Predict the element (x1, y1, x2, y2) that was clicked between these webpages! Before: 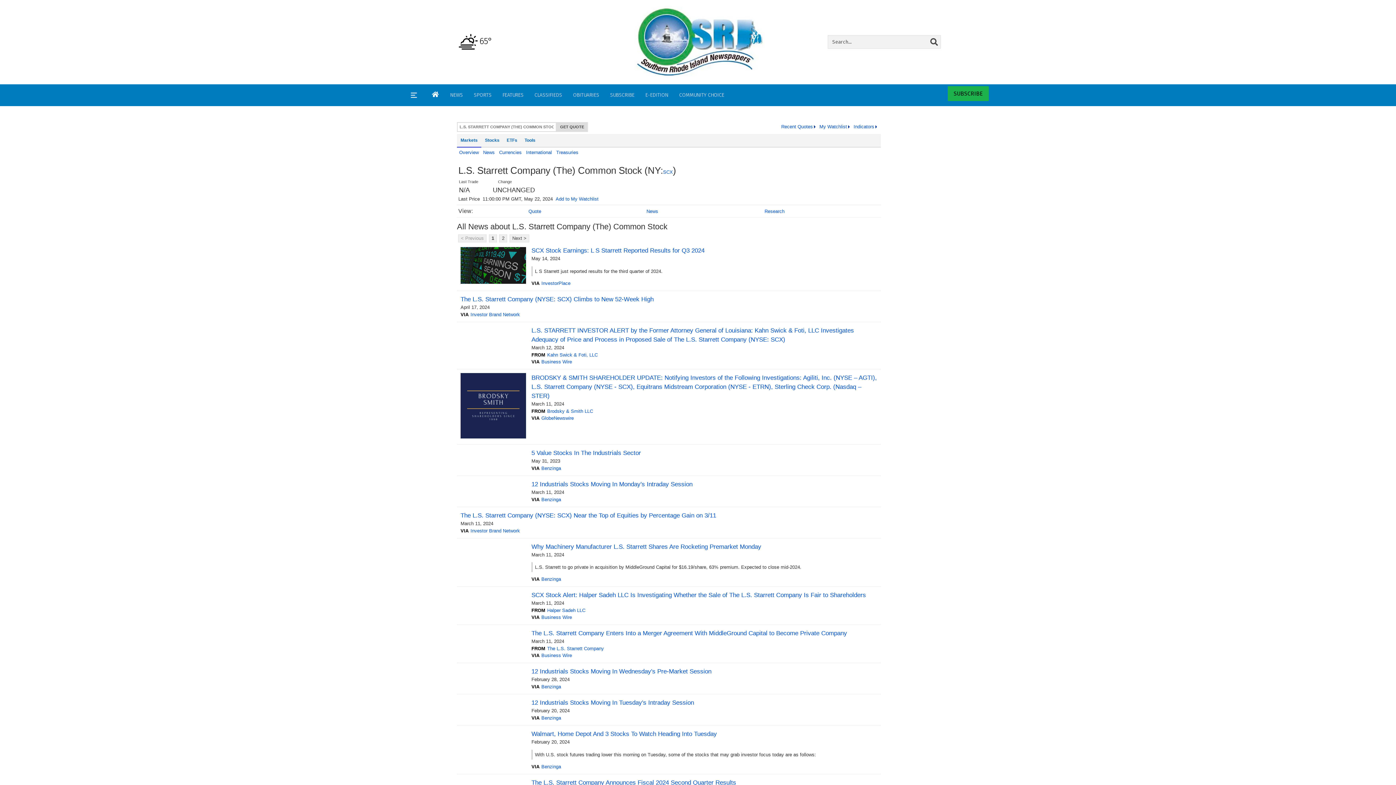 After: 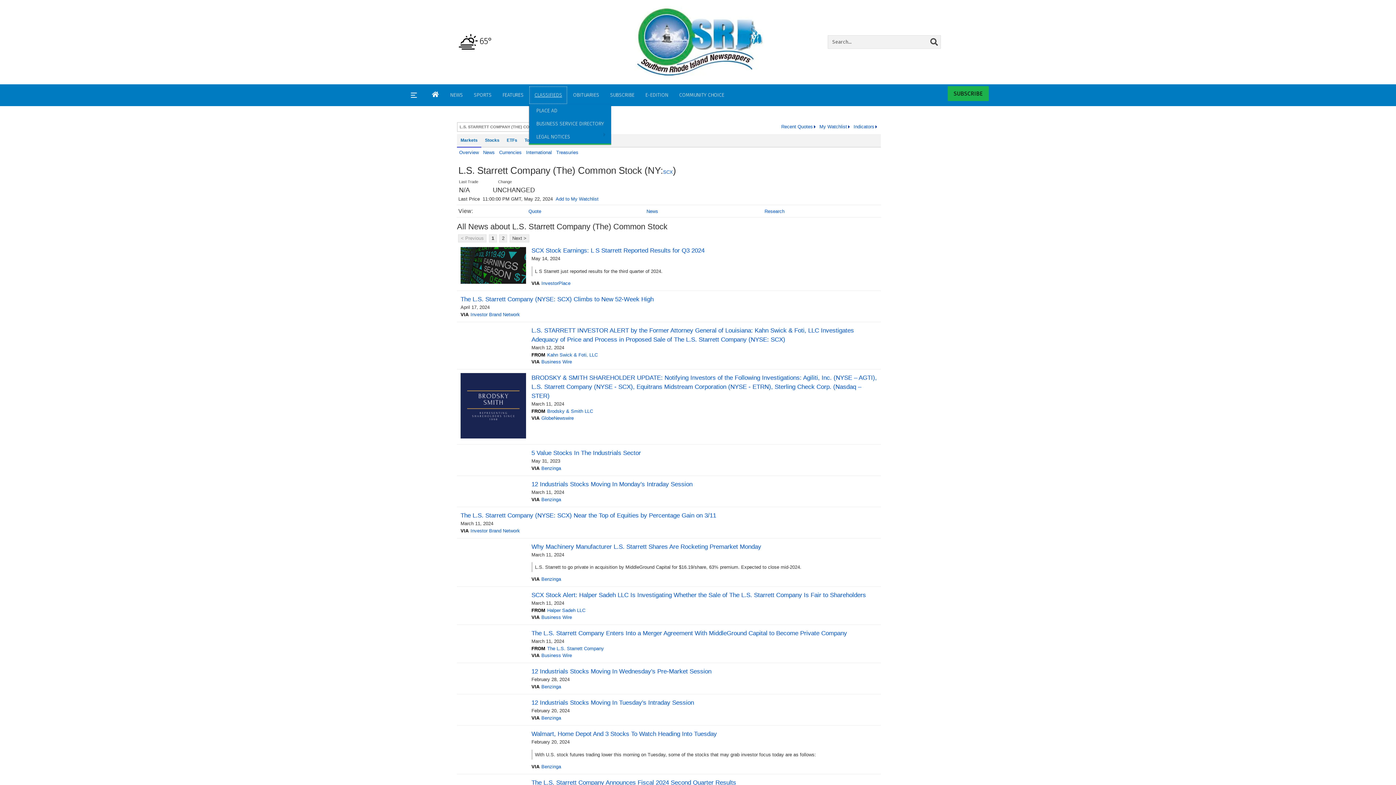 Action: label: CLASSIFIEDS bbox: (529, 86, 567, 104)